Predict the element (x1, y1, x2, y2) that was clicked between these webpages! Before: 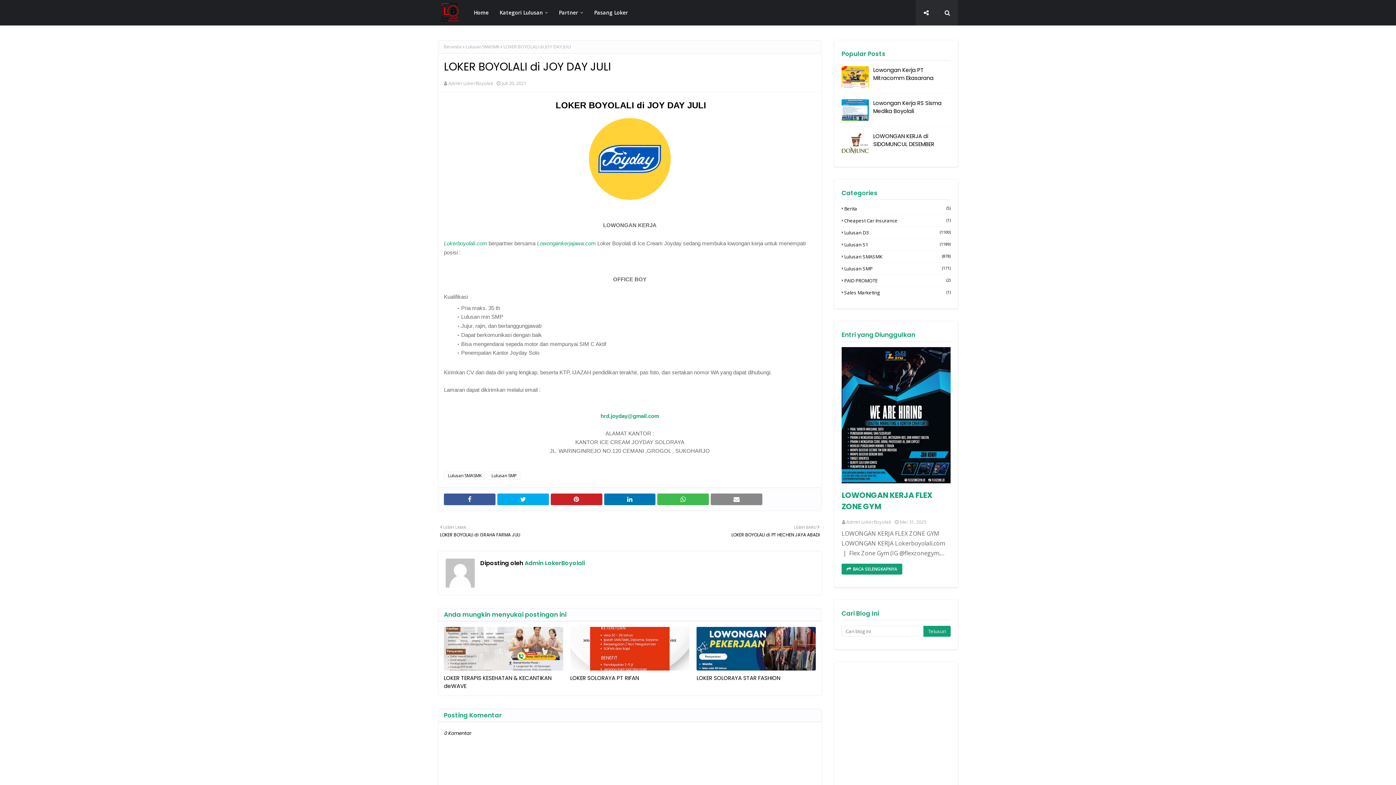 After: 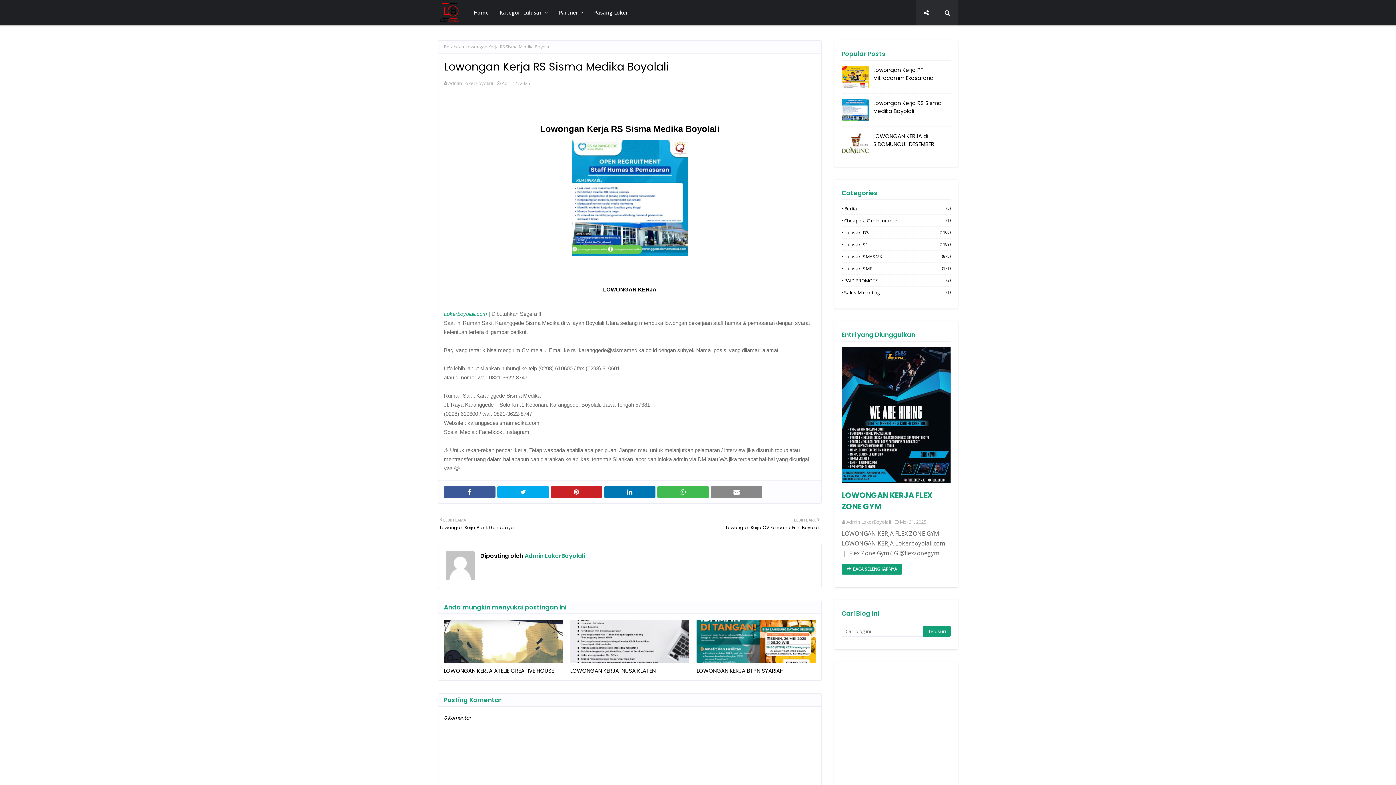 Action: bbox: (841, 99, 869, 121)